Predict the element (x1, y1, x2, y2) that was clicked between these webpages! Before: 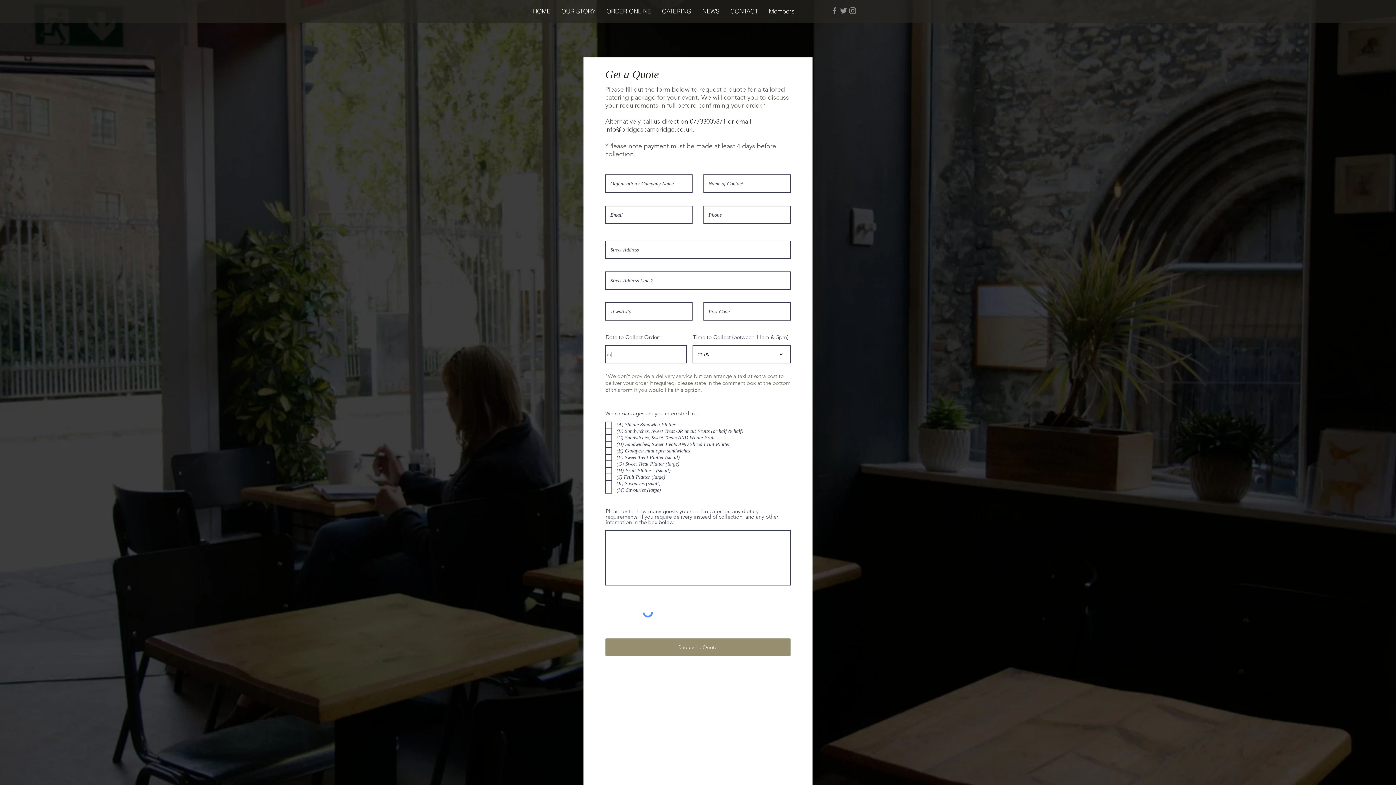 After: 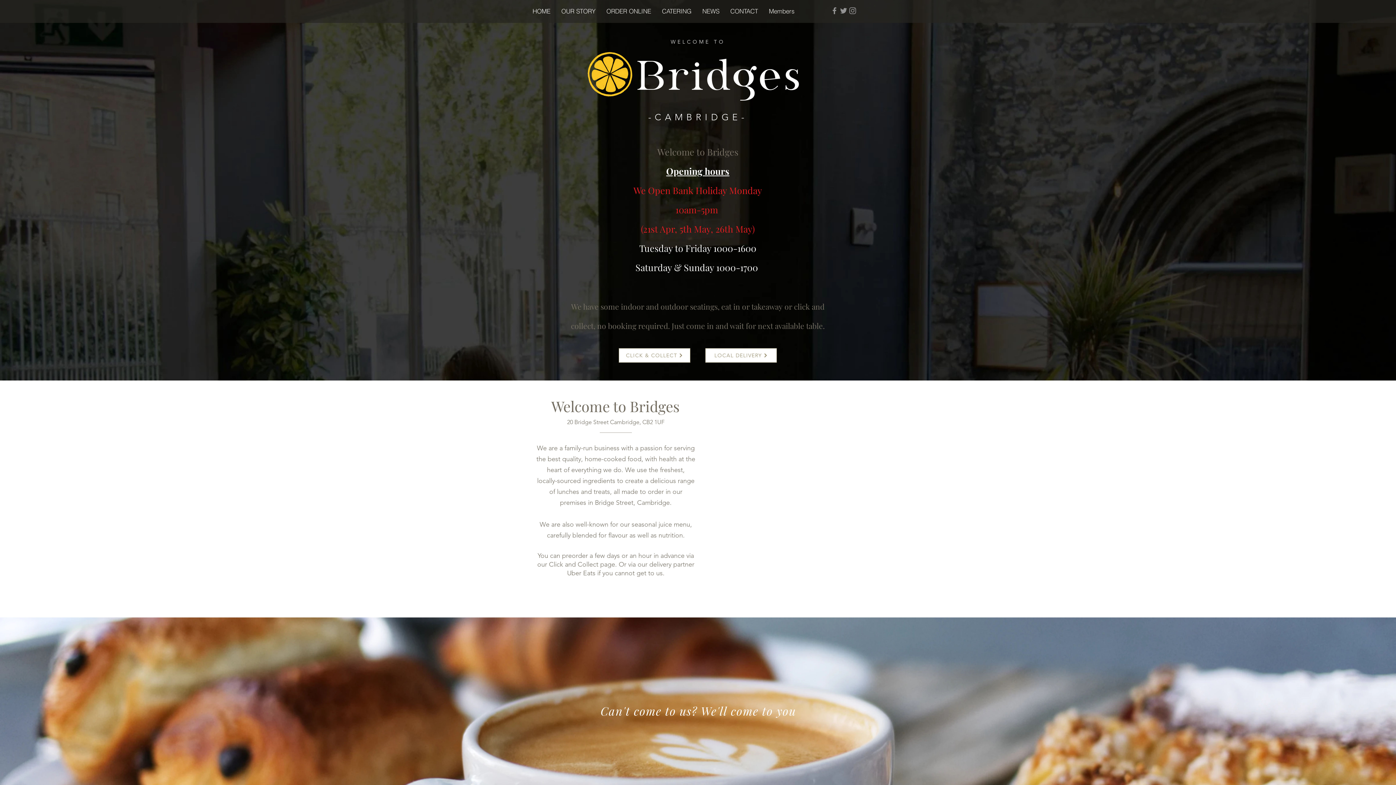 Action: label: HOME bbox: (527, 4, 556, 18)